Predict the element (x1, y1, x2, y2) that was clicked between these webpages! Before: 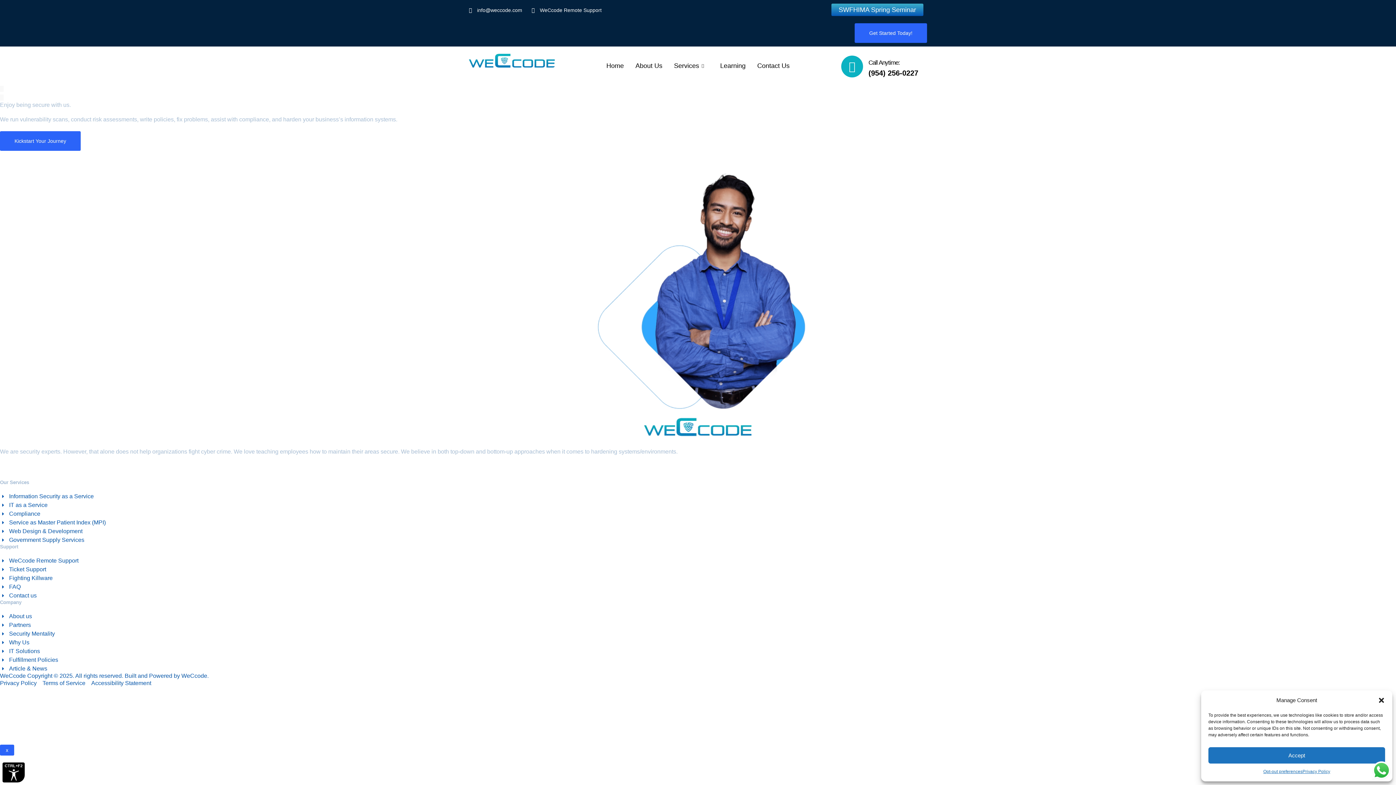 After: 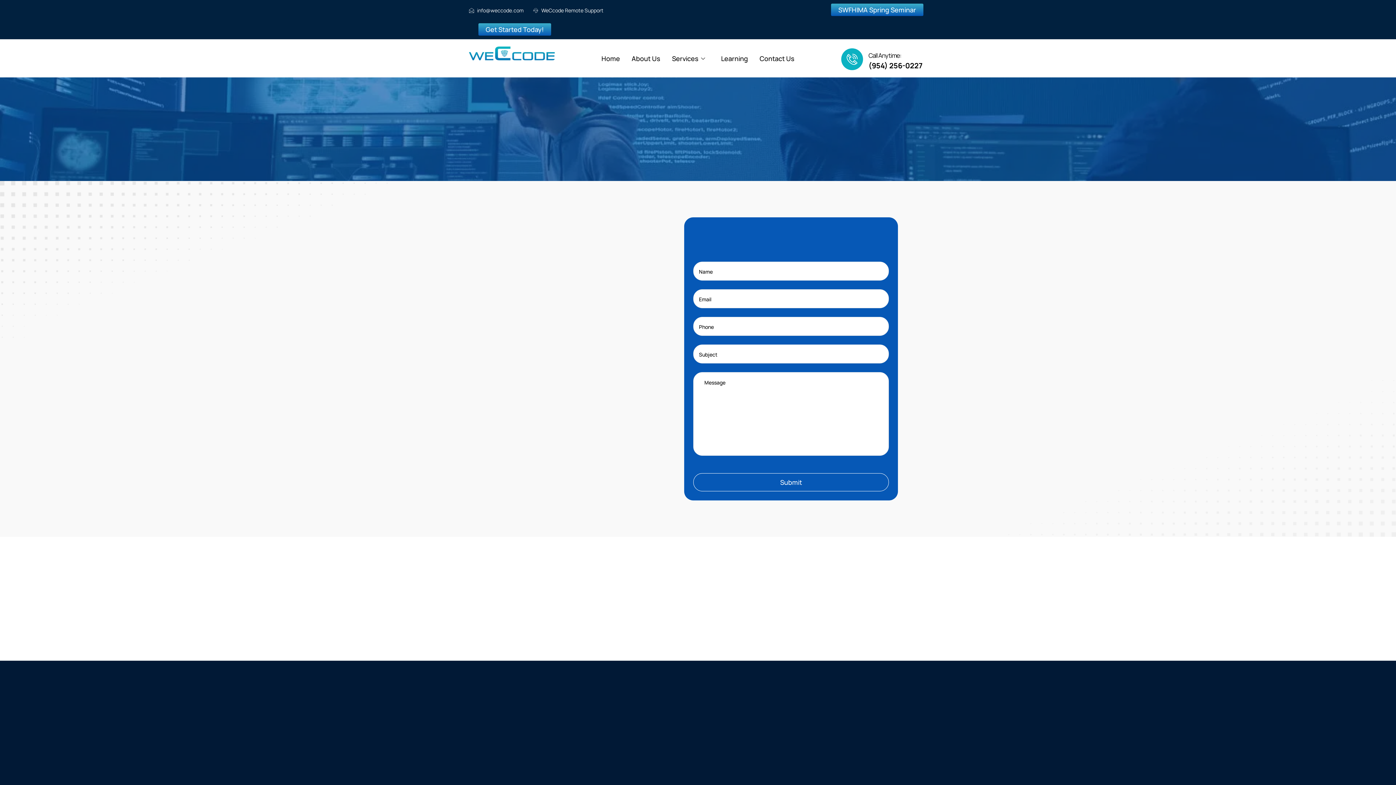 Action: label: Ticket Support bbox: (0, 565, 1396, 574)